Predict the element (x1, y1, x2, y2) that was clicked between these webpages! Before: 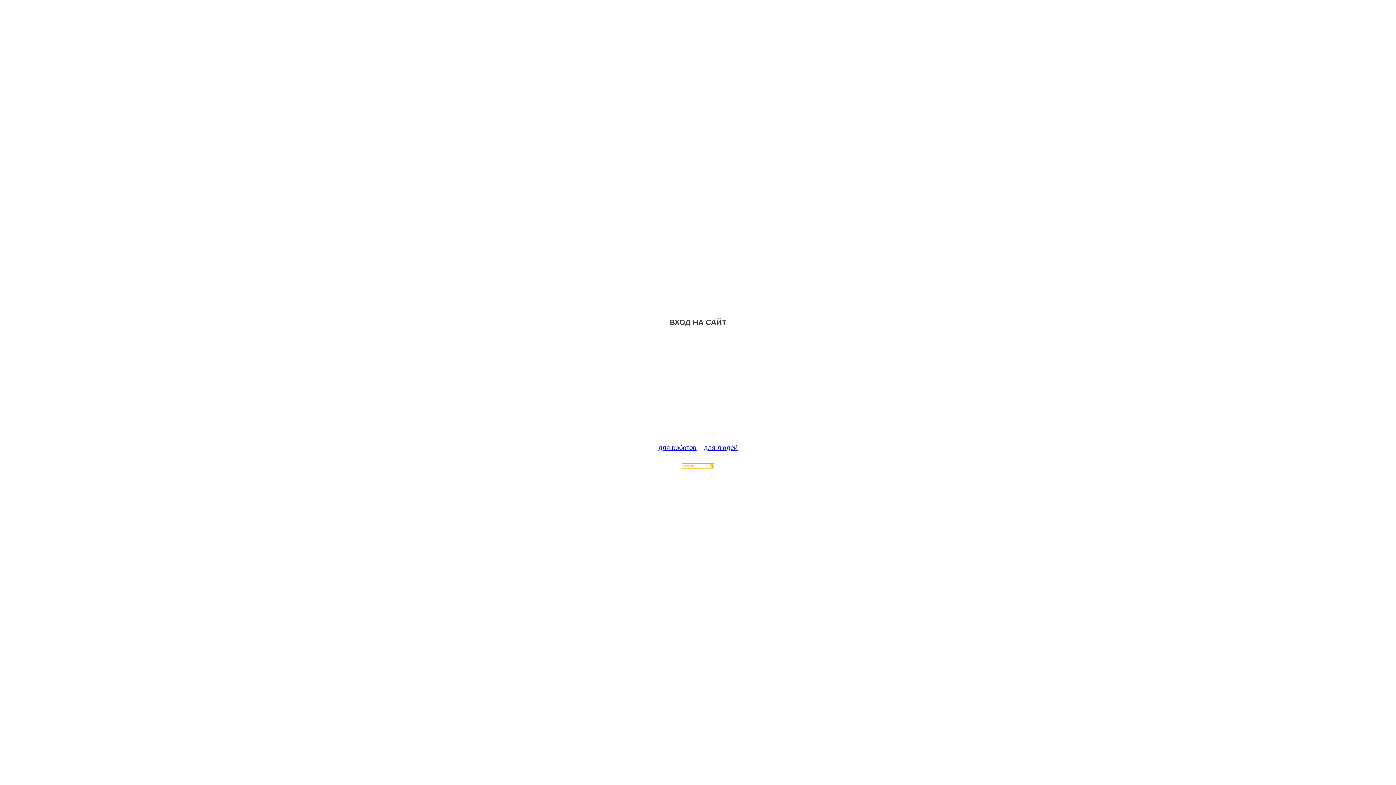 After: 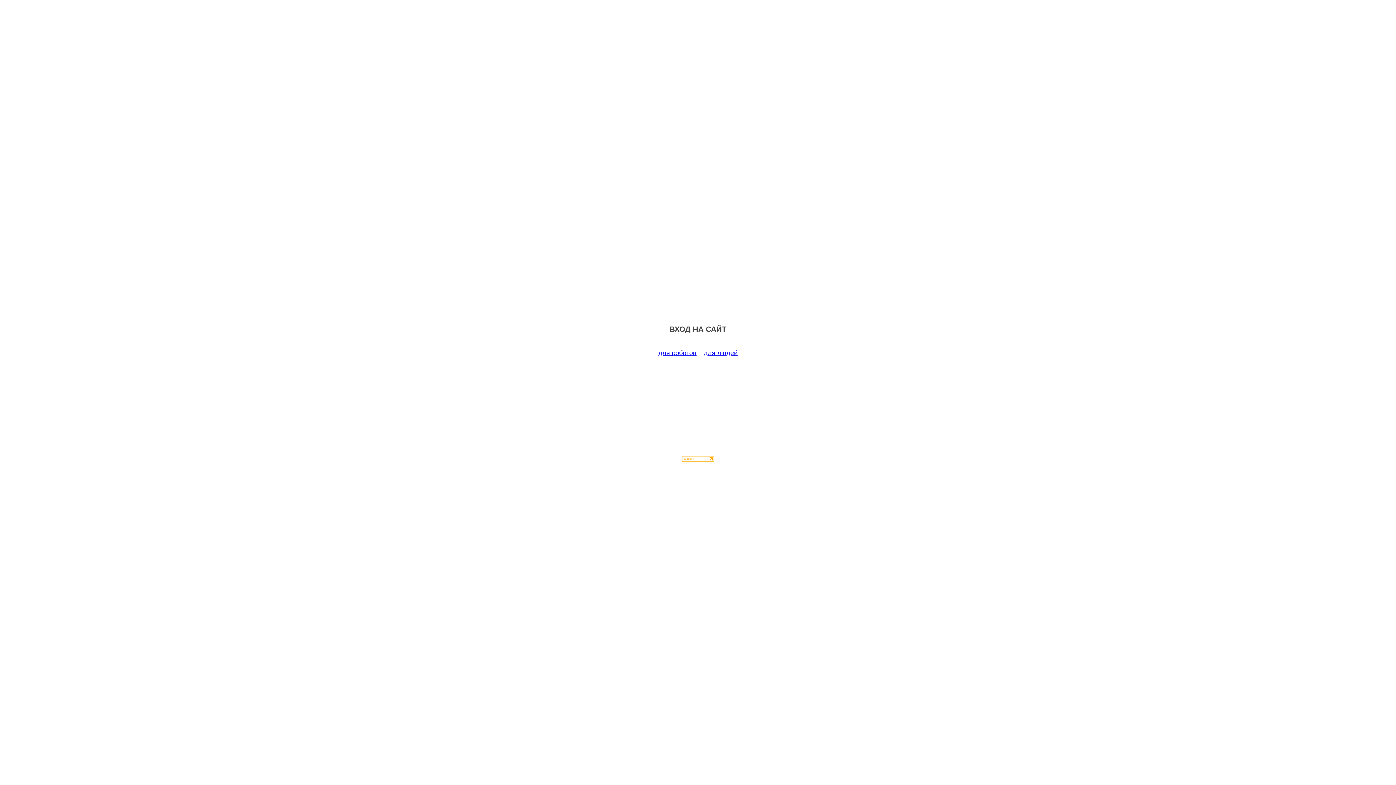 Action: label: для роботов bbox: (658, 444, 696, 451)